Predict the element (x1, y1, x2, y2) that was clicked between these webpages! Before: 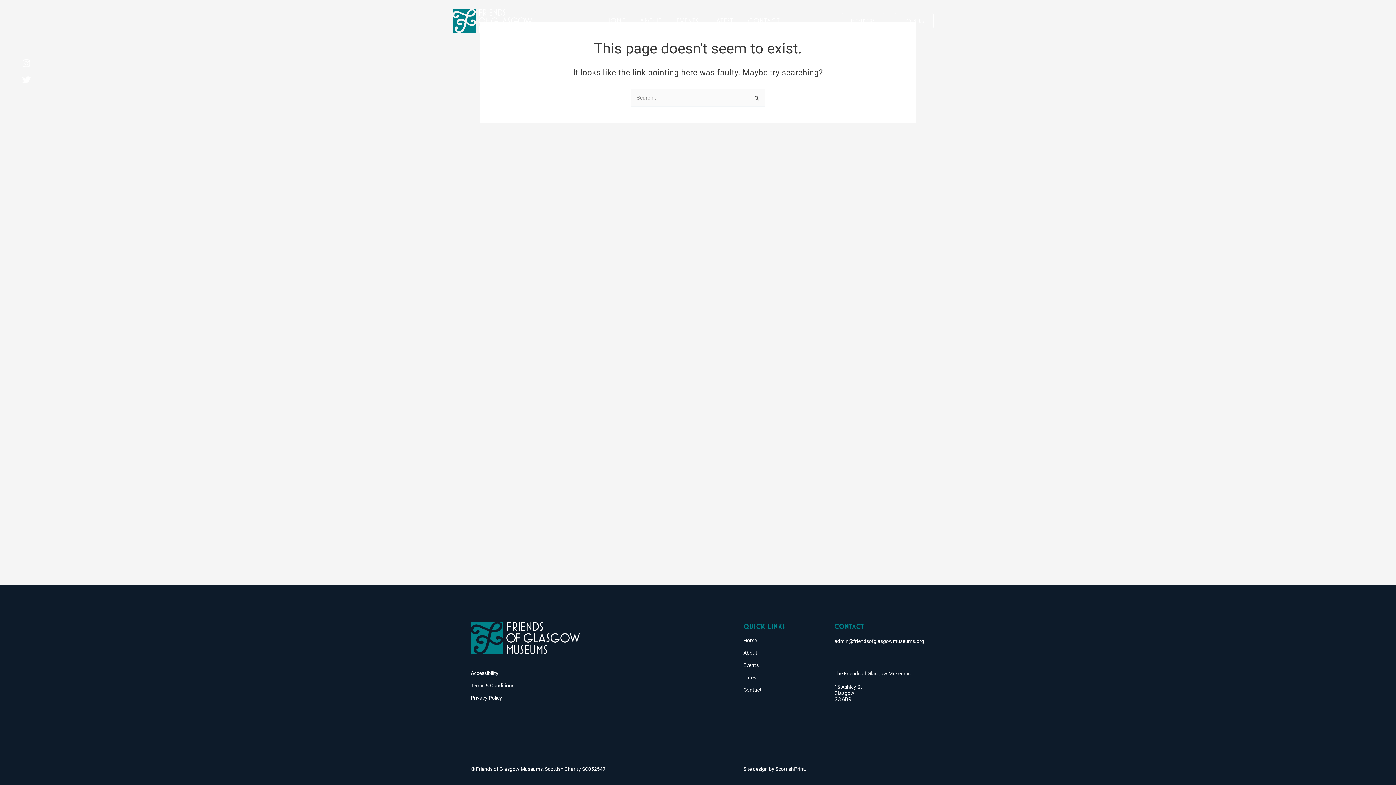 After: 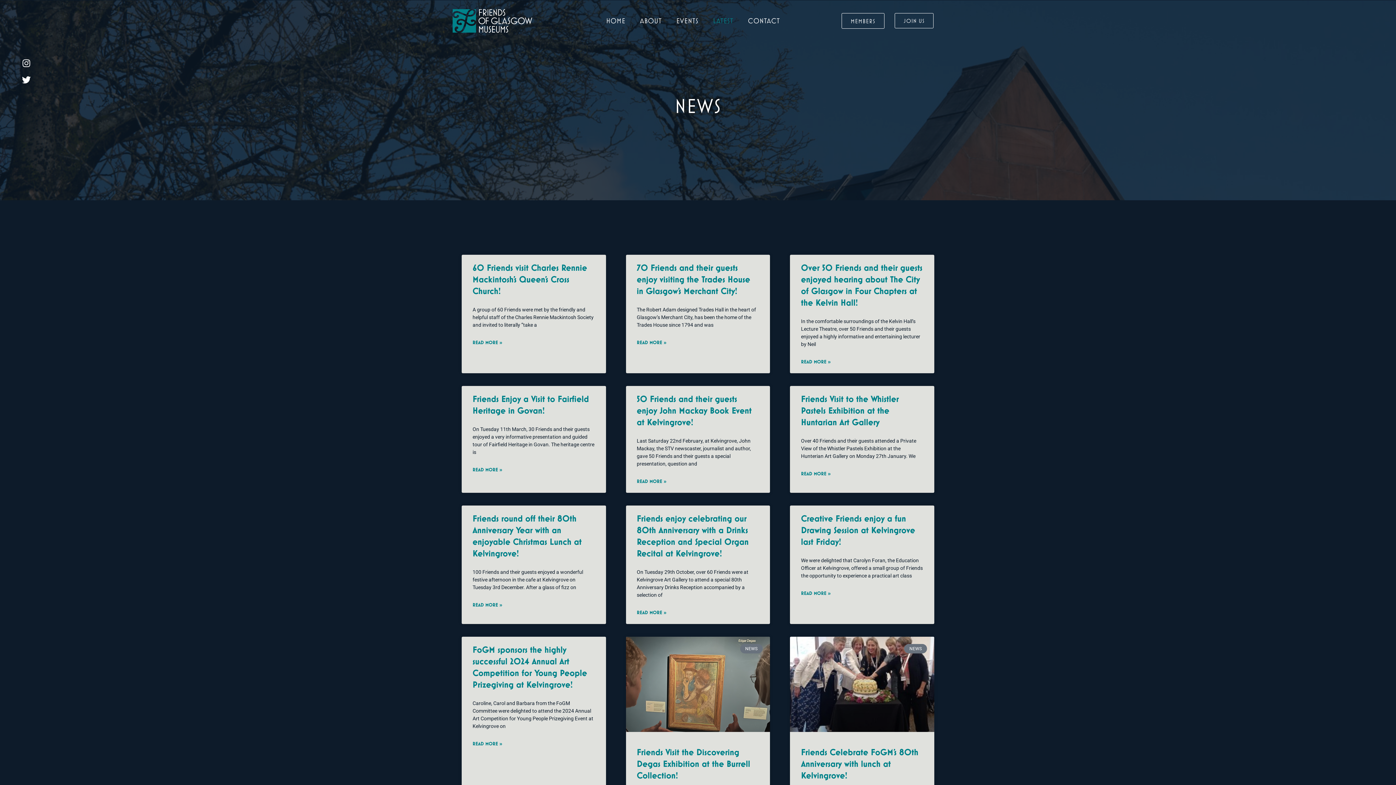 Action: label: Latest bbox: (743, 671, 834, 684)